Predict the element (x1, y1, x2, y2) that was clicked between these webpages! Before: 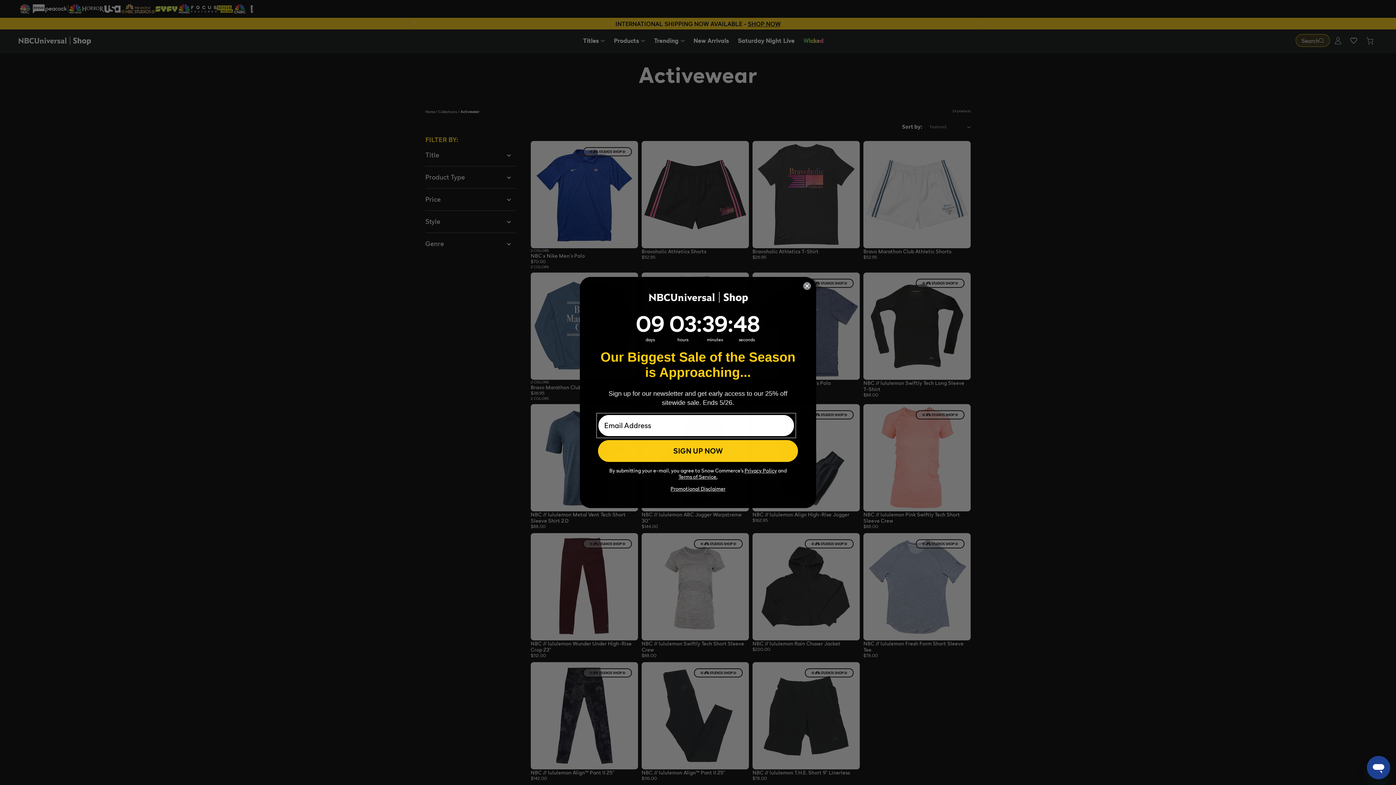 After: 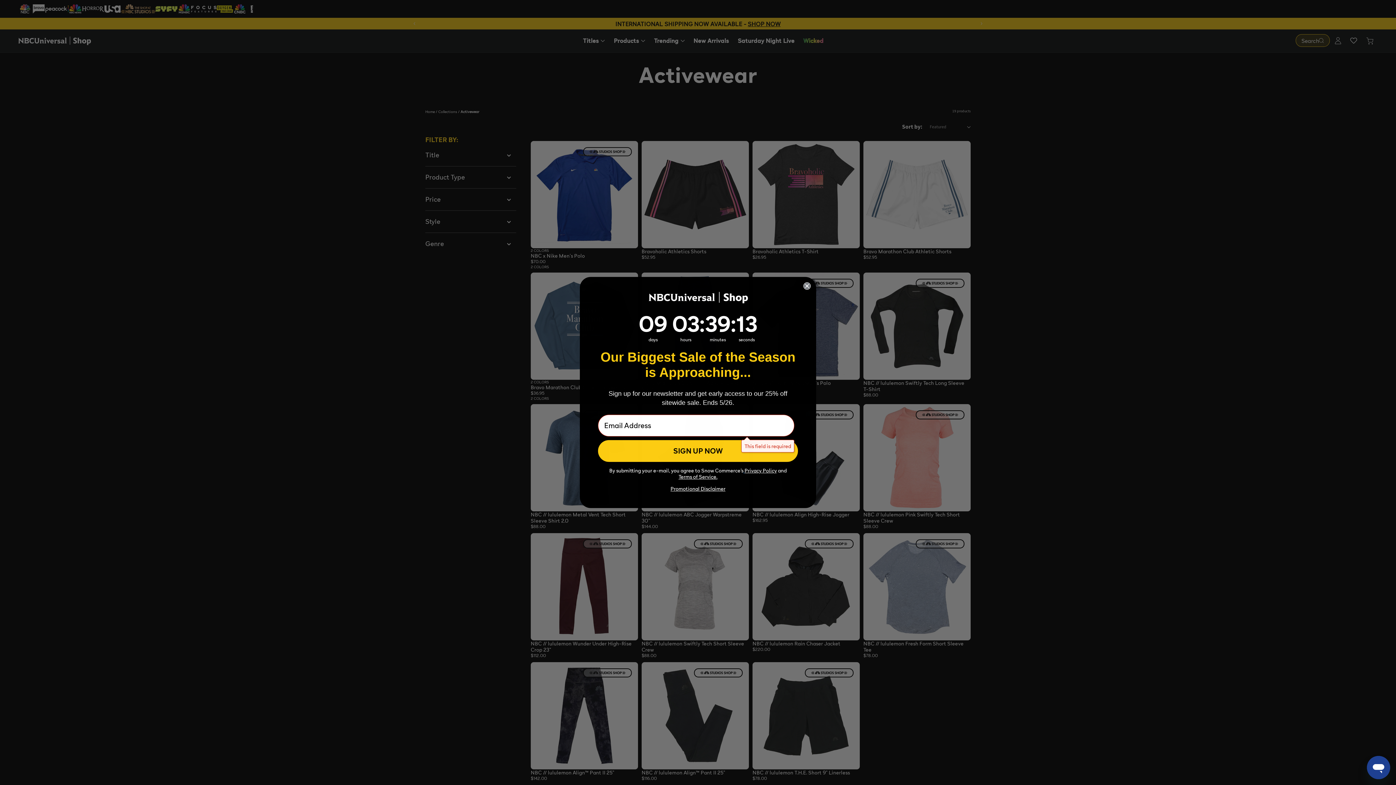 Action: bbox: (598, 440, 798, 462) label: SIGN UP NOW